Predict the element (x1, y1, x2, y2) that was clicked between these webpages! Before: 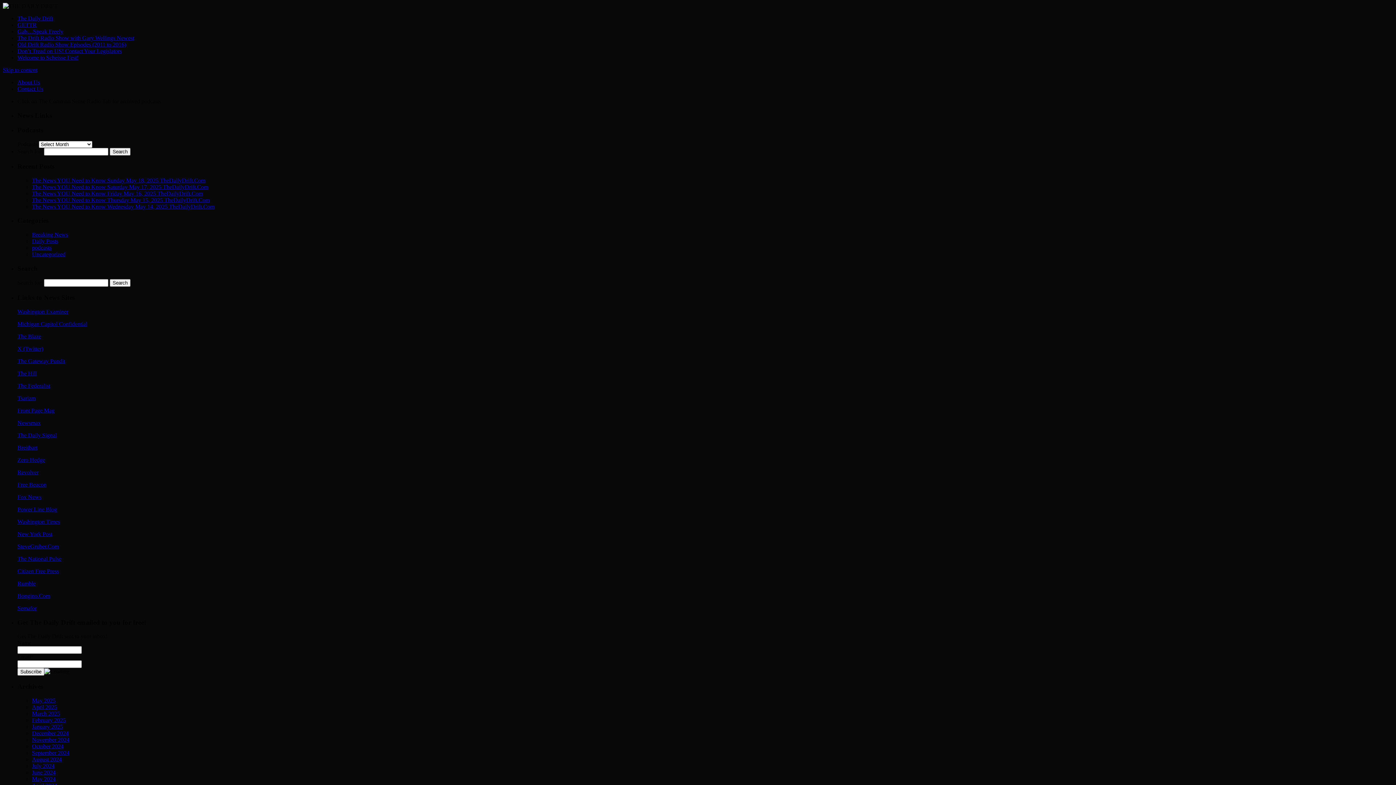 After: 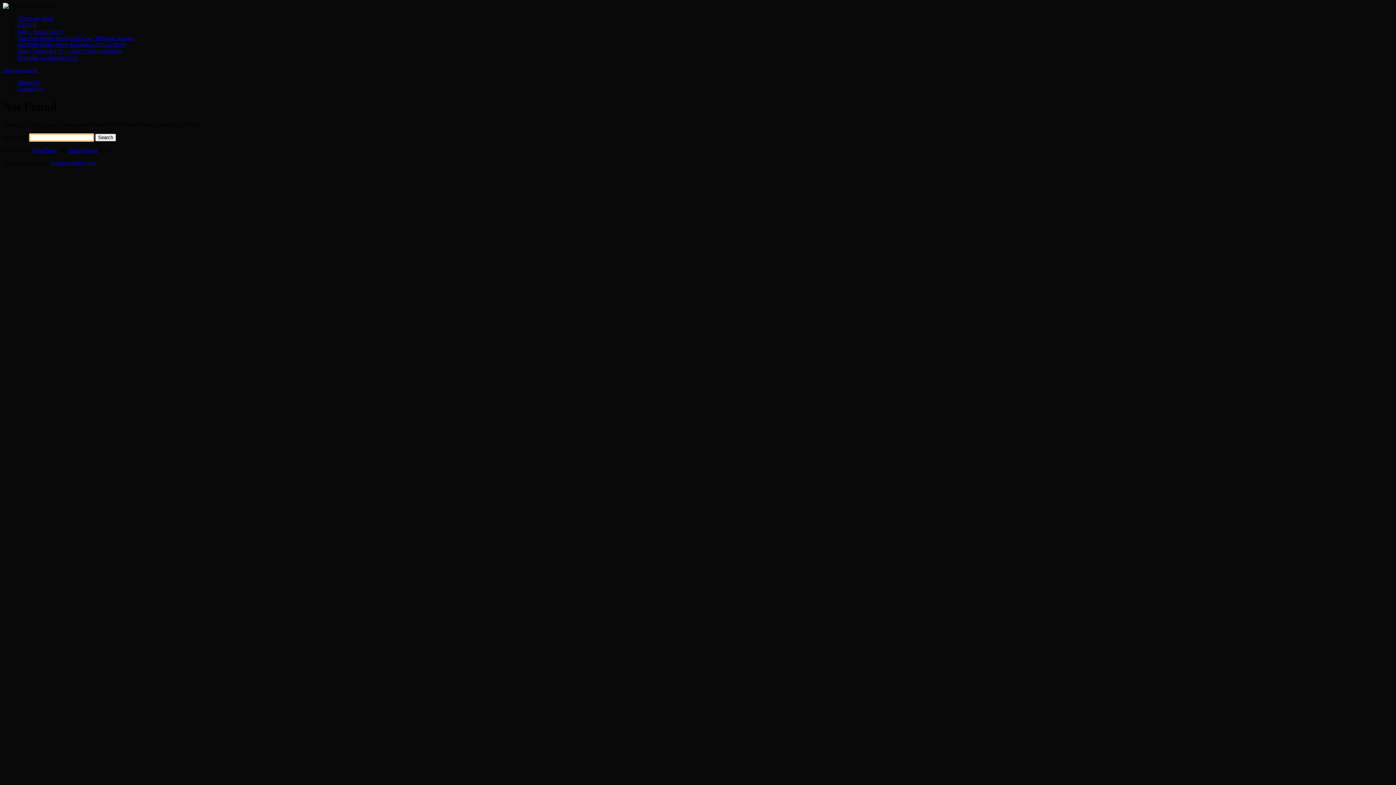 Action: label: Breaking News bbox: (32, 231, 68, 237)